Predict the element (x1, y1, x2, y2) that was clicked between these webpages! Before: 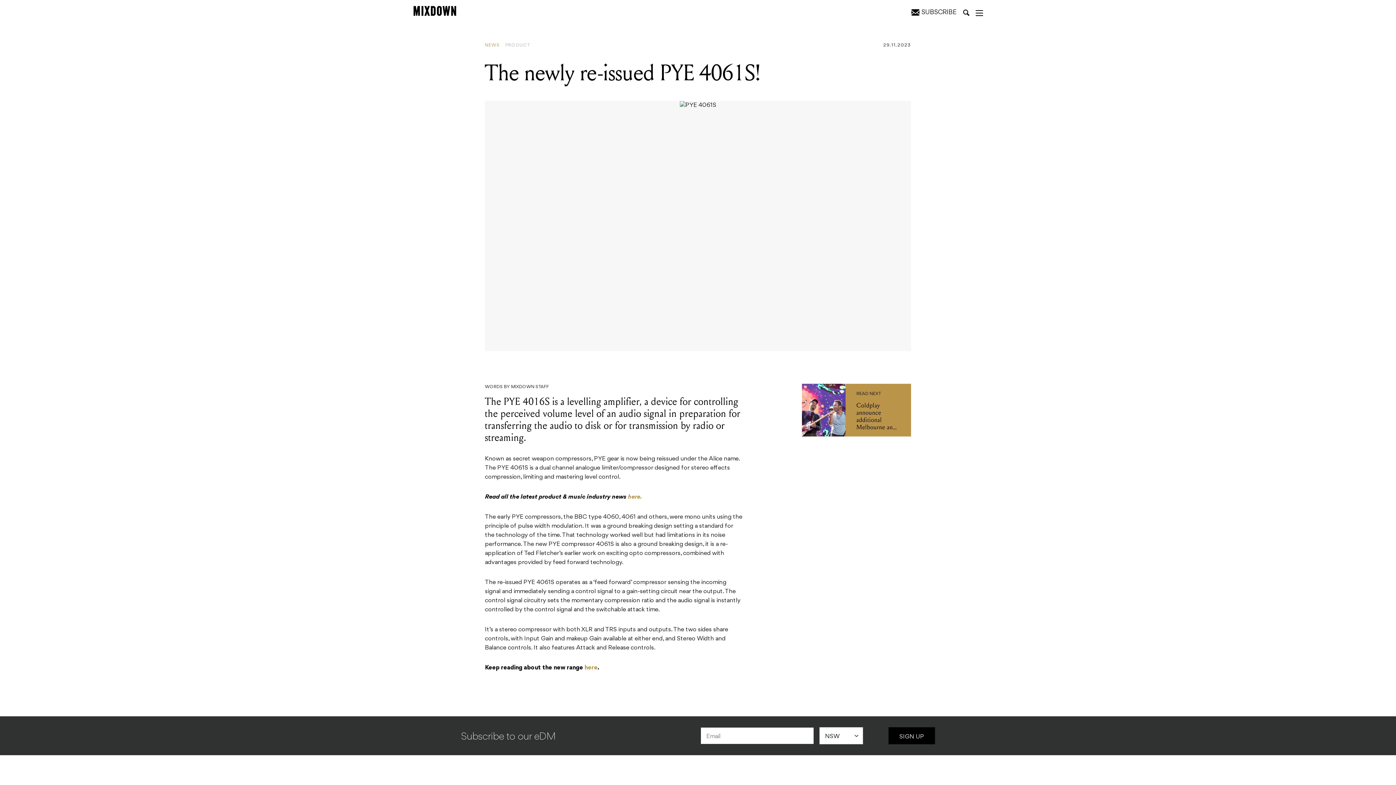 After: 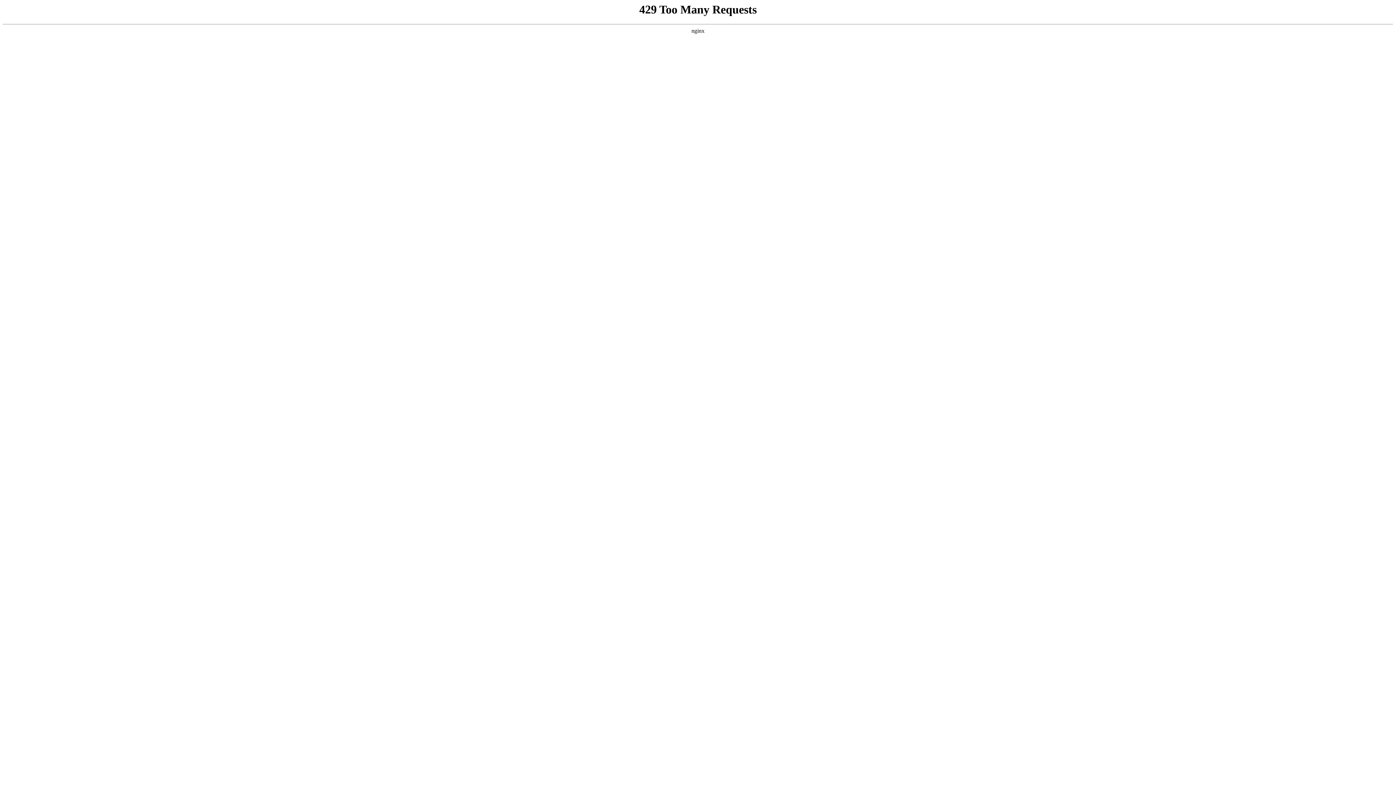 Action: bbox: (413, 5, 456, 16)